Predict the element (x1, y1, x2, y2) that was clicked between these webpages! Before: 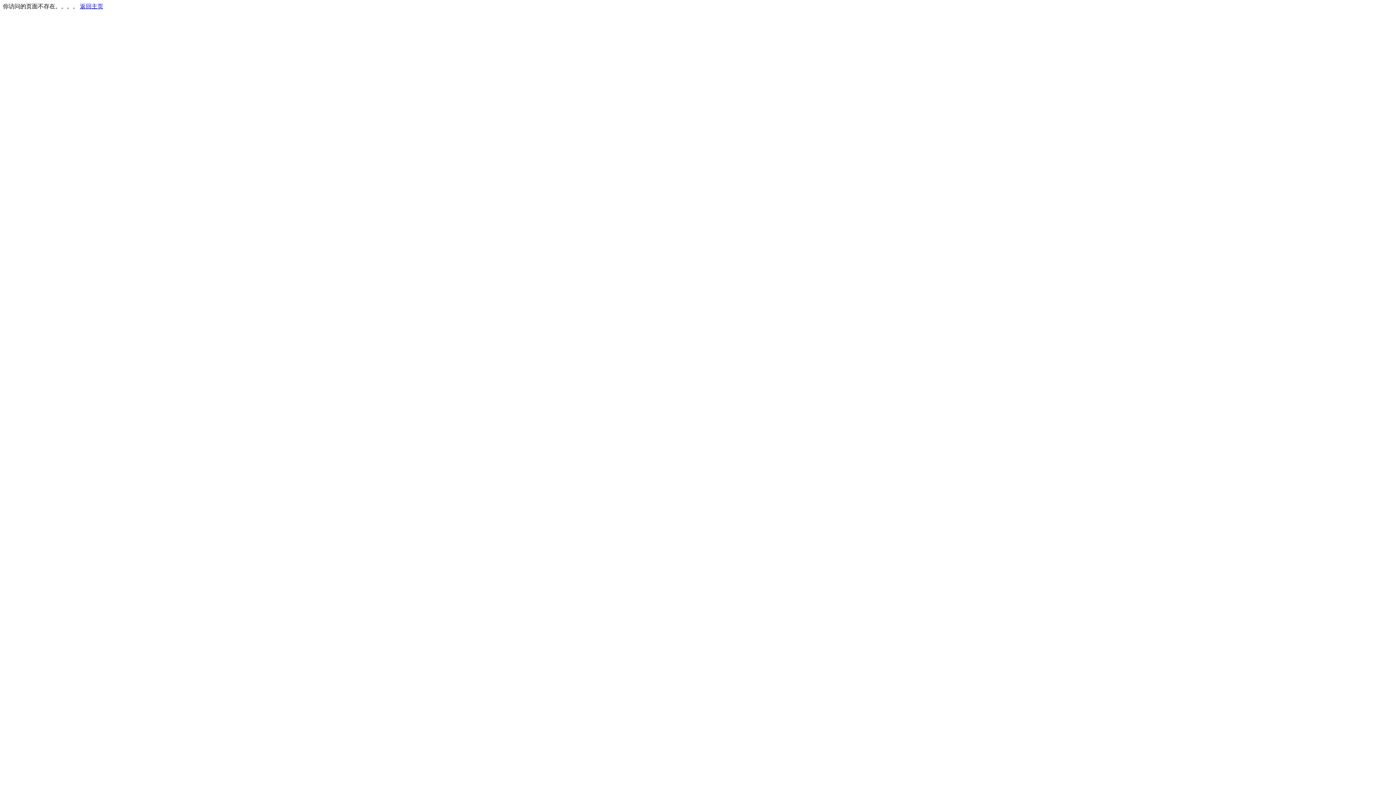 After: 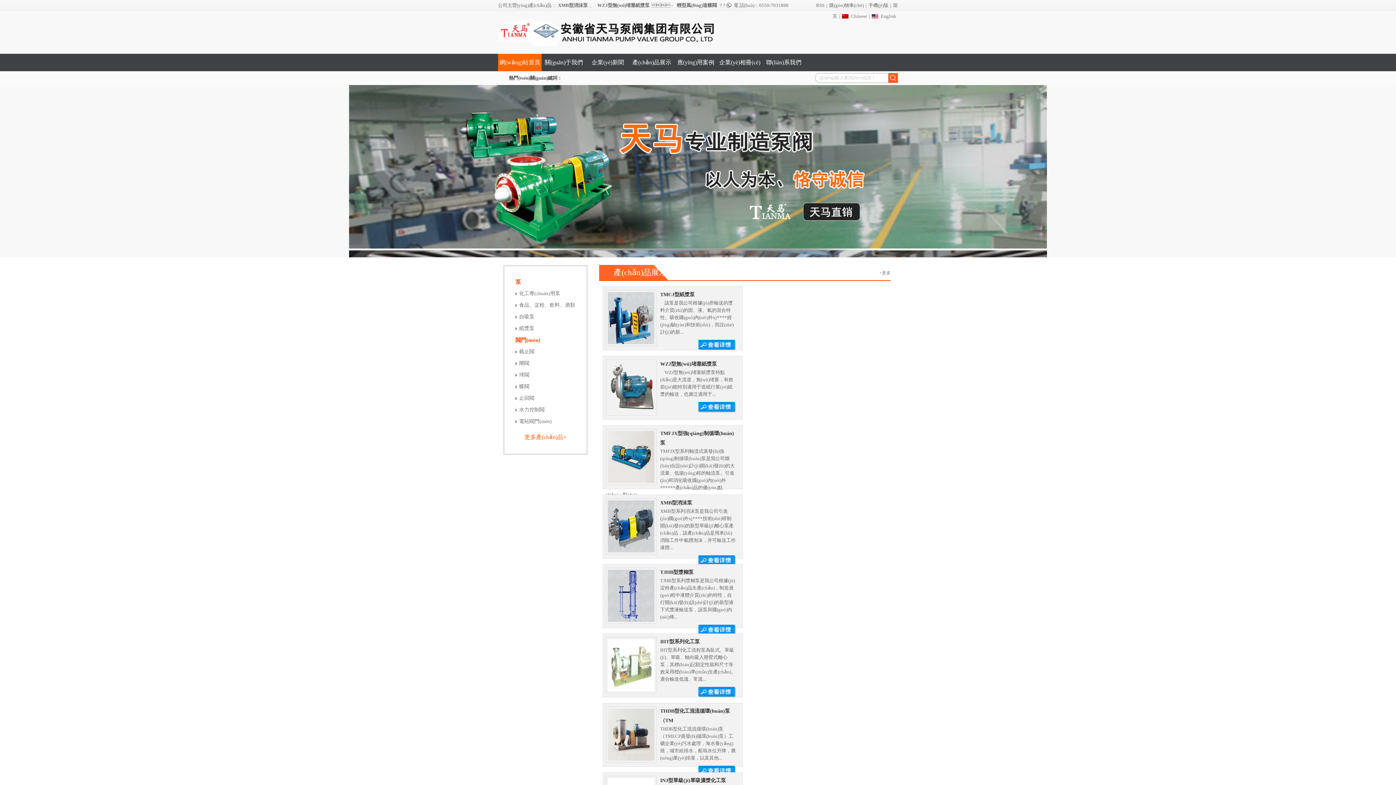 Action: bbox: (80, 3, 103, 9) label: 返回主页